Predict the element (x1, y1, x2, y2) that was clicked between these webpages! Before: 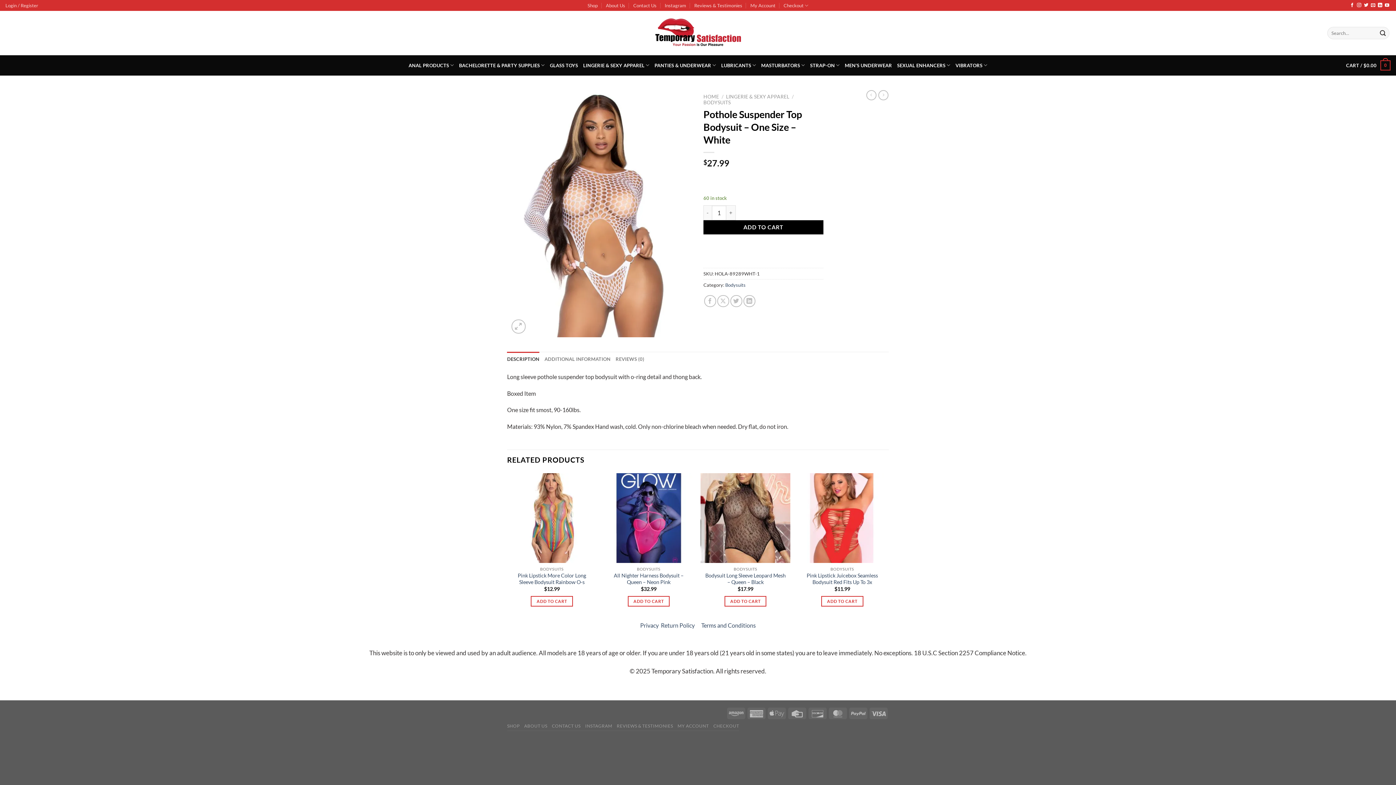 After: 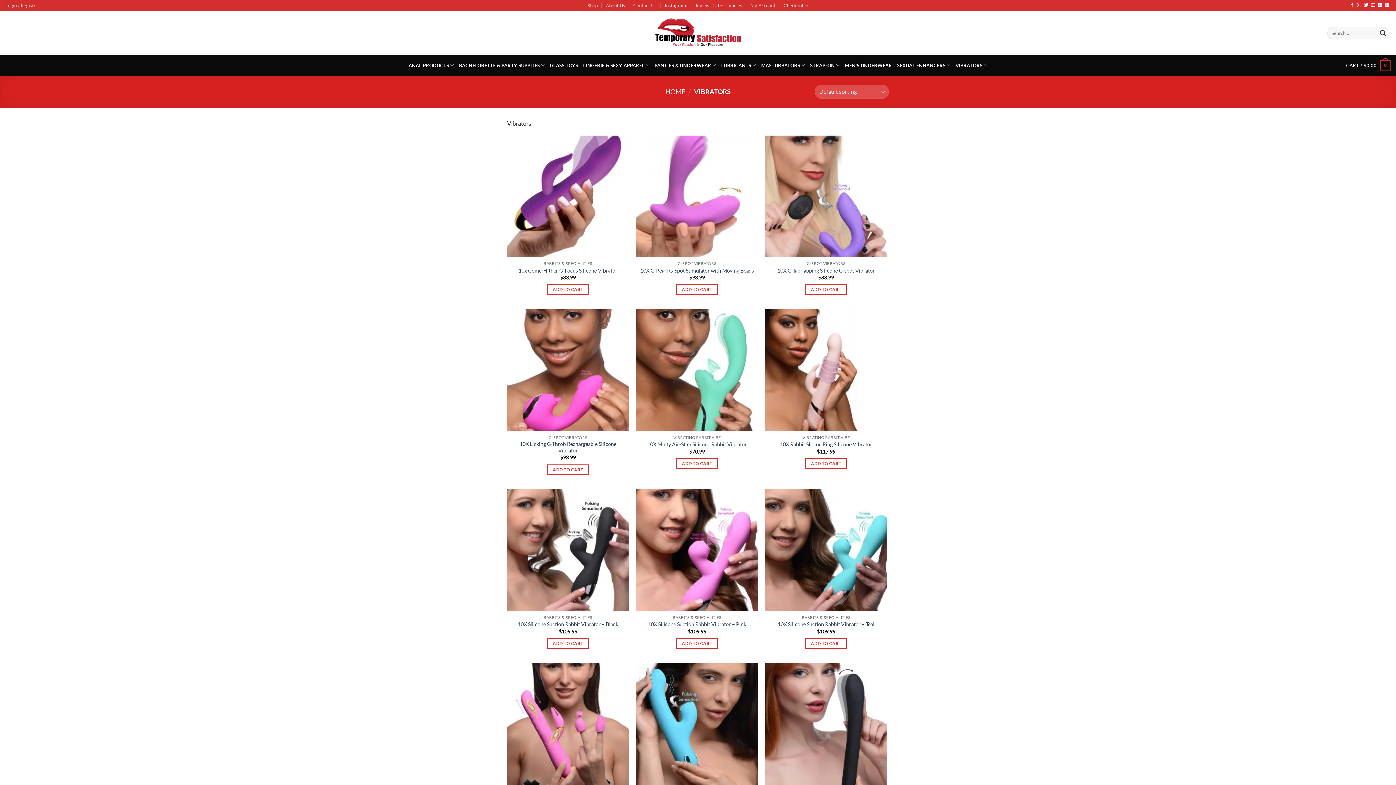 Action: bbox: (955, 56, 987, 74) label: VIBRATORS